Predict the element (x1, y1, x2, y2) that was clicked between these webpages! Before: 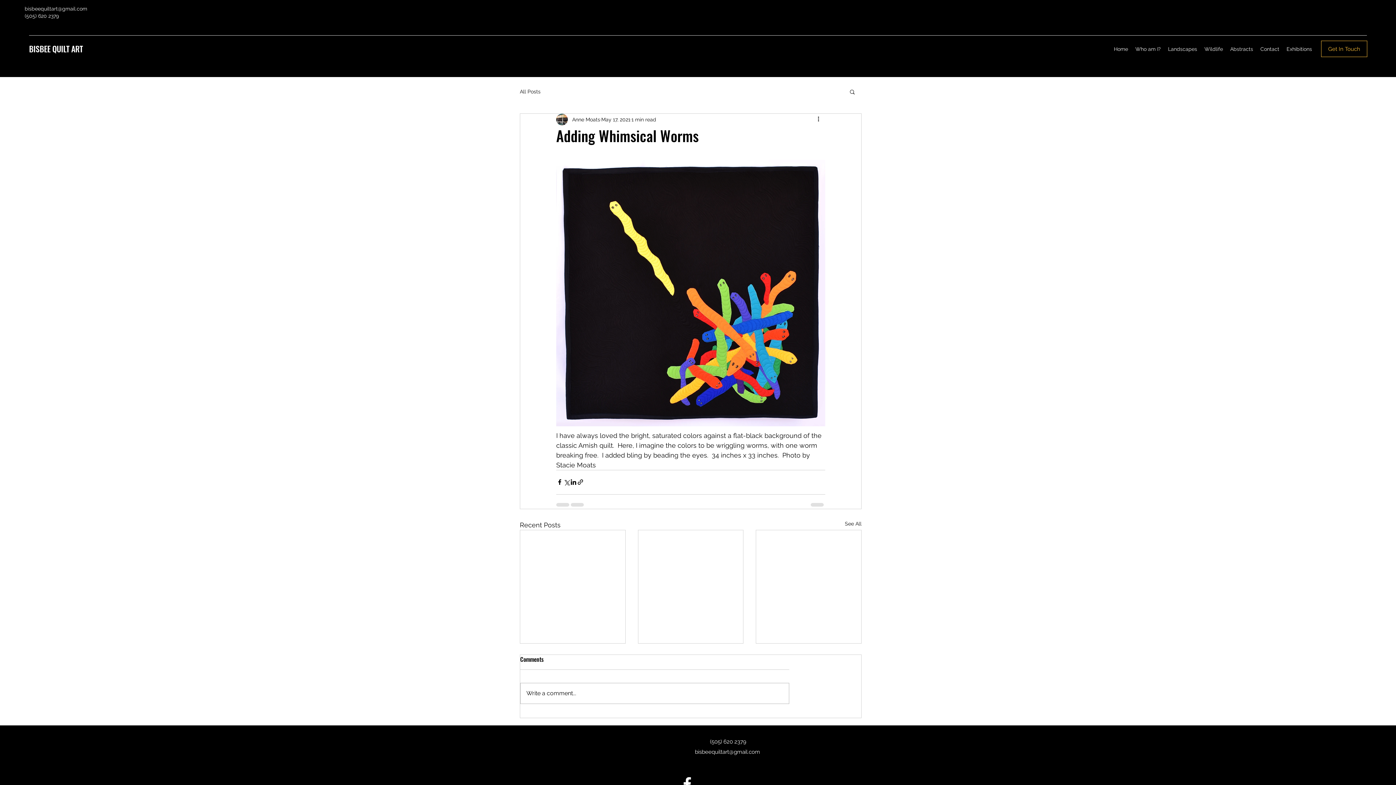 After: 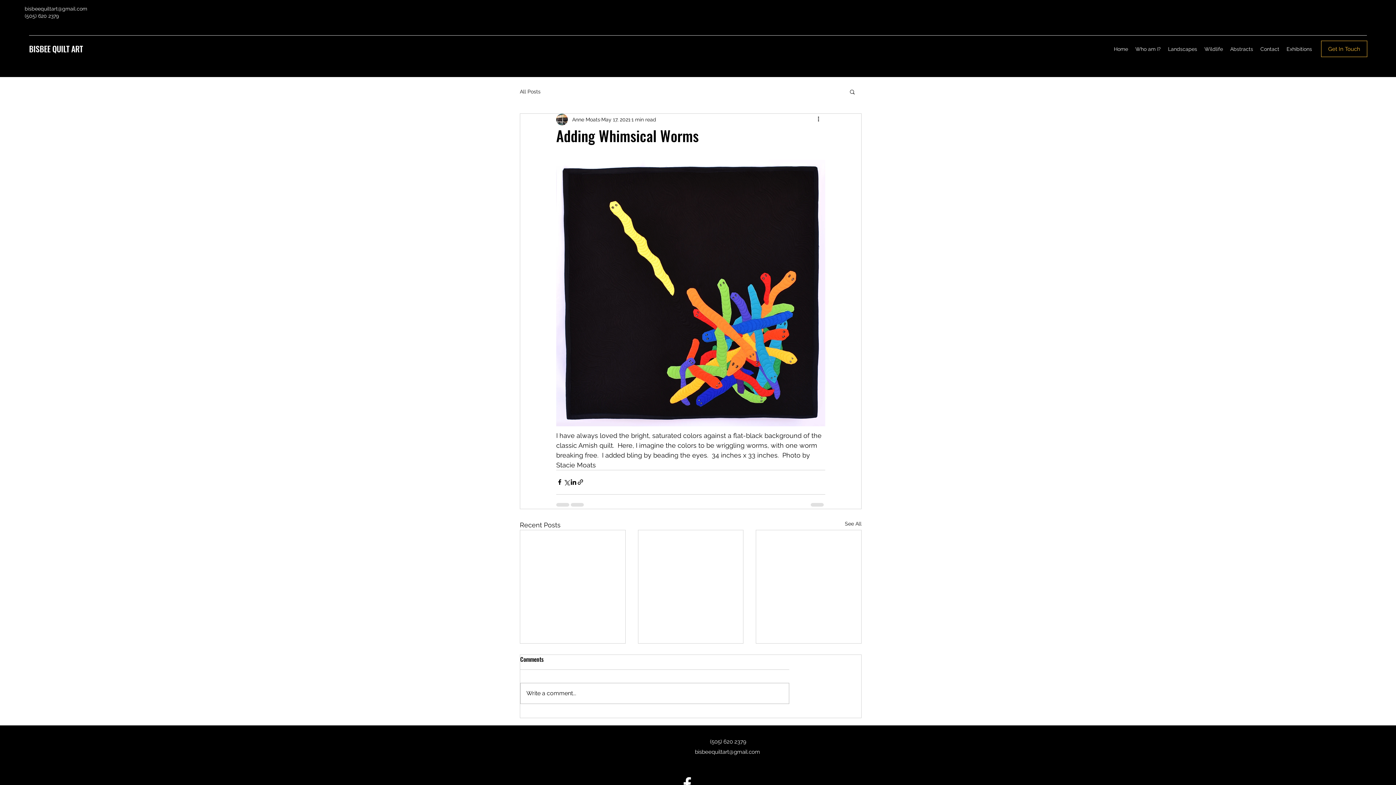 Action: bbox: (695, 749, 760, 755) label: bisbeequiltart@gmail.com